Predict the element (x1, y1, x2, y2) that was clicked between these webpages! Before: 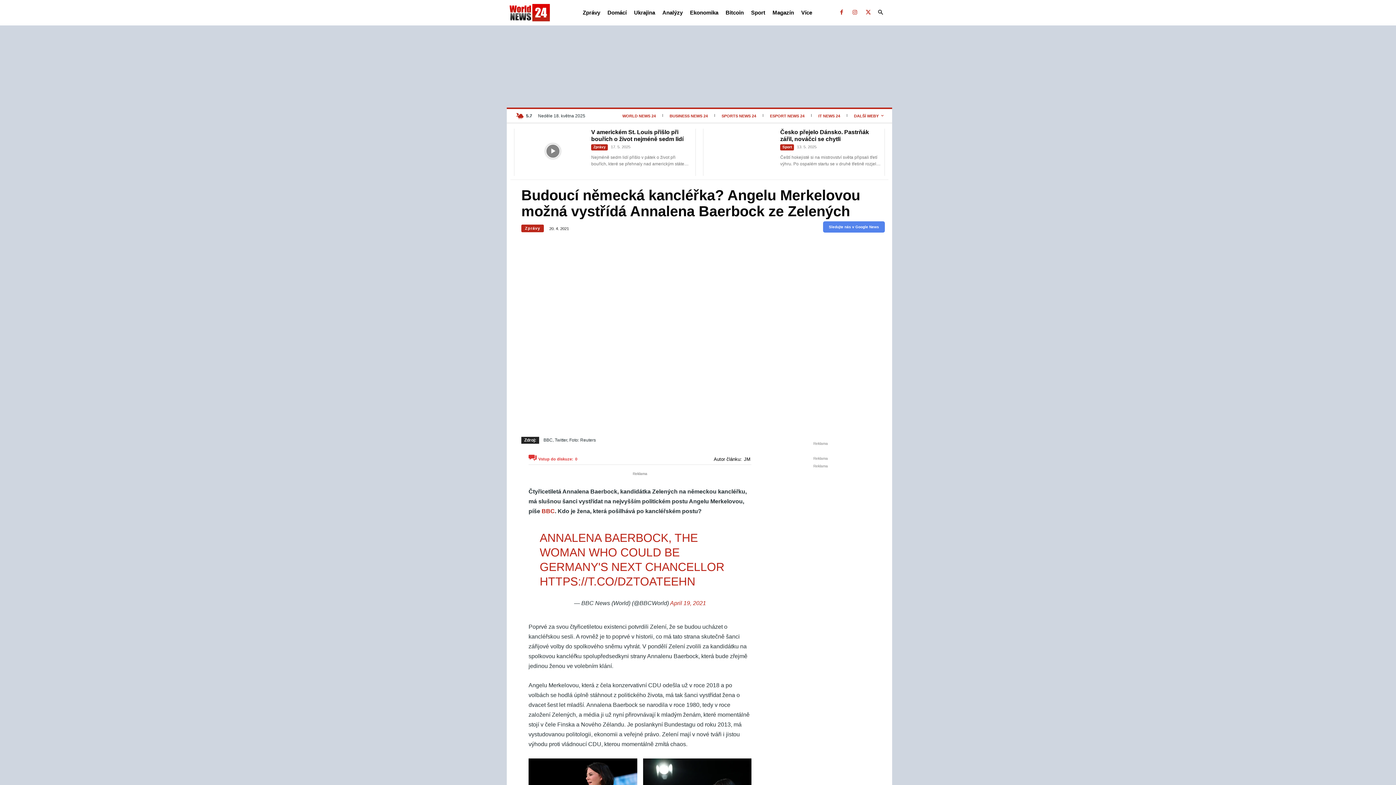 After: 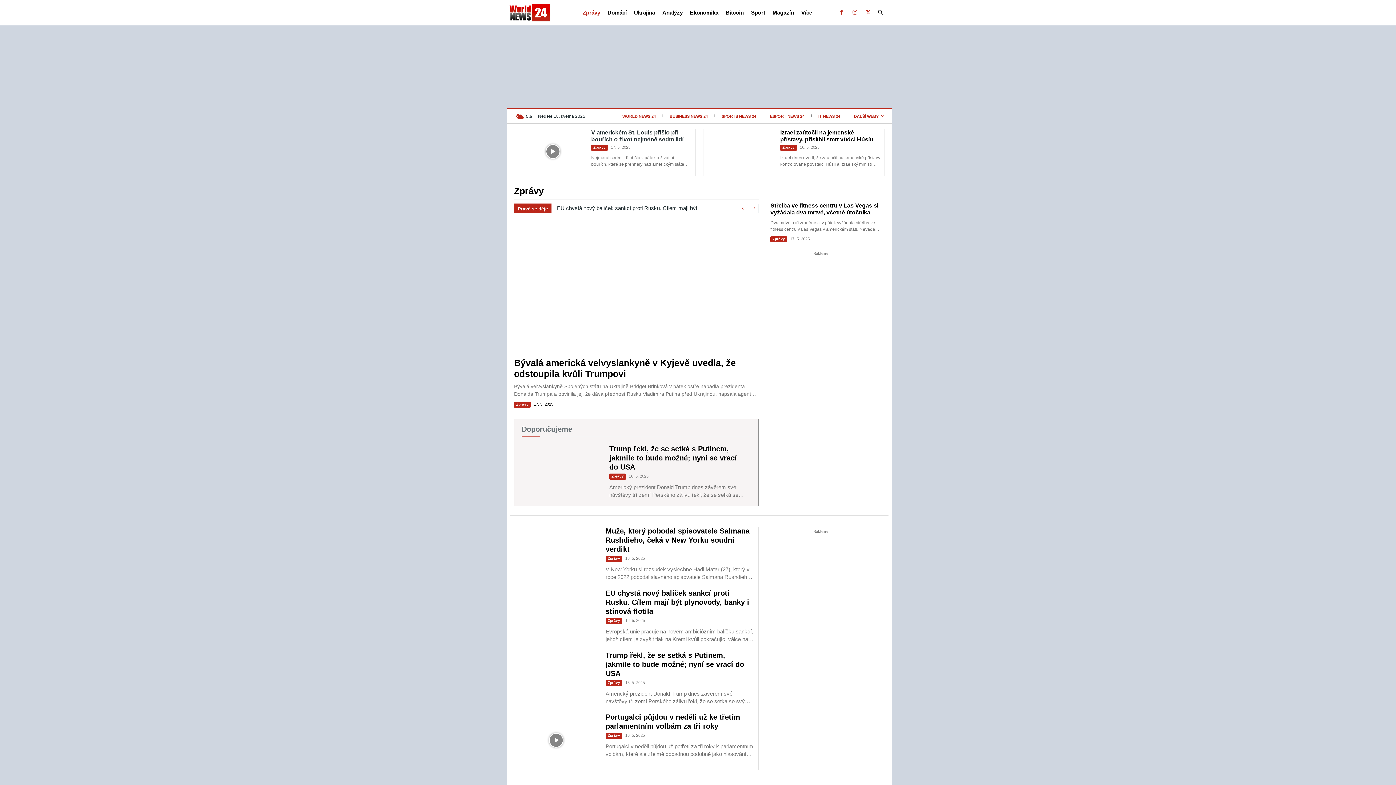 Action: bbox: (582, 0, 600, 25) label: Zprávy